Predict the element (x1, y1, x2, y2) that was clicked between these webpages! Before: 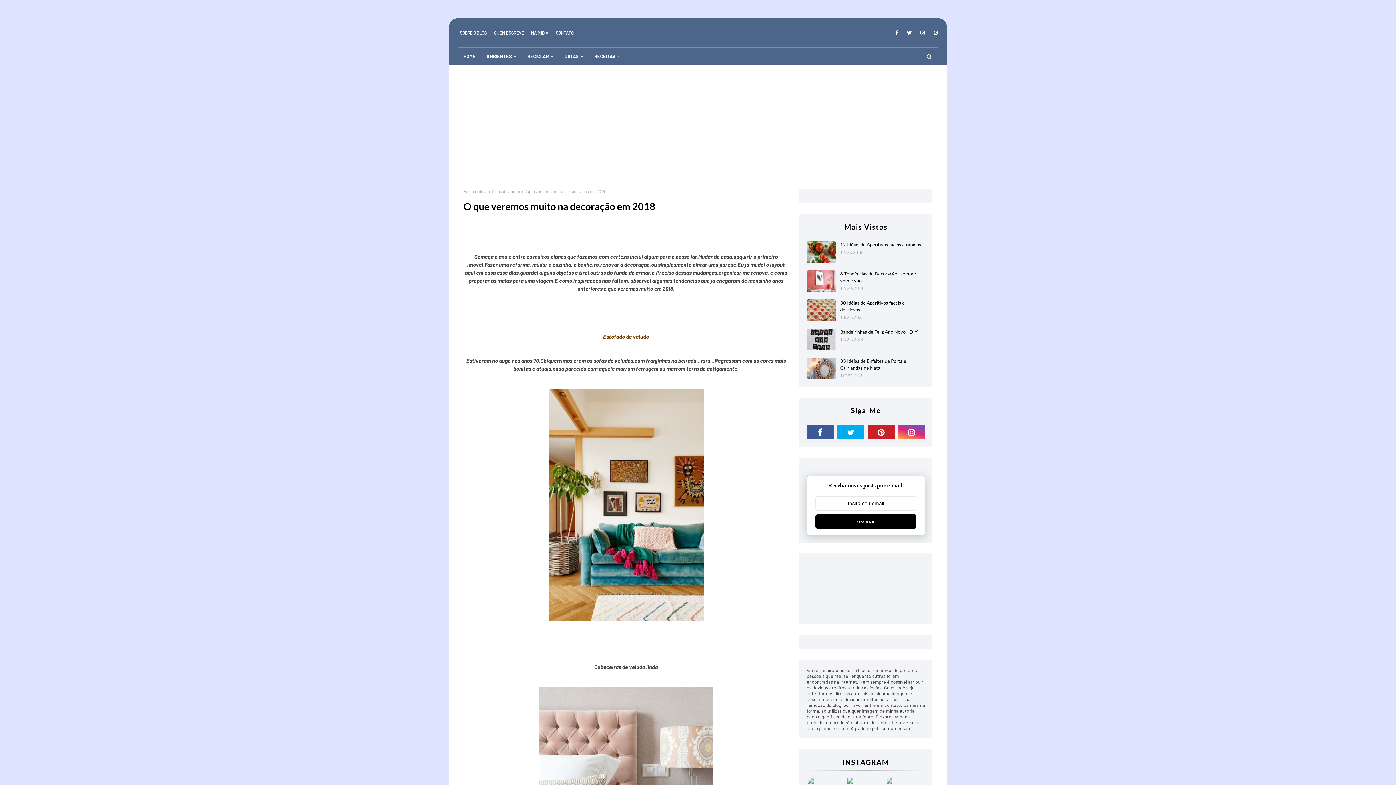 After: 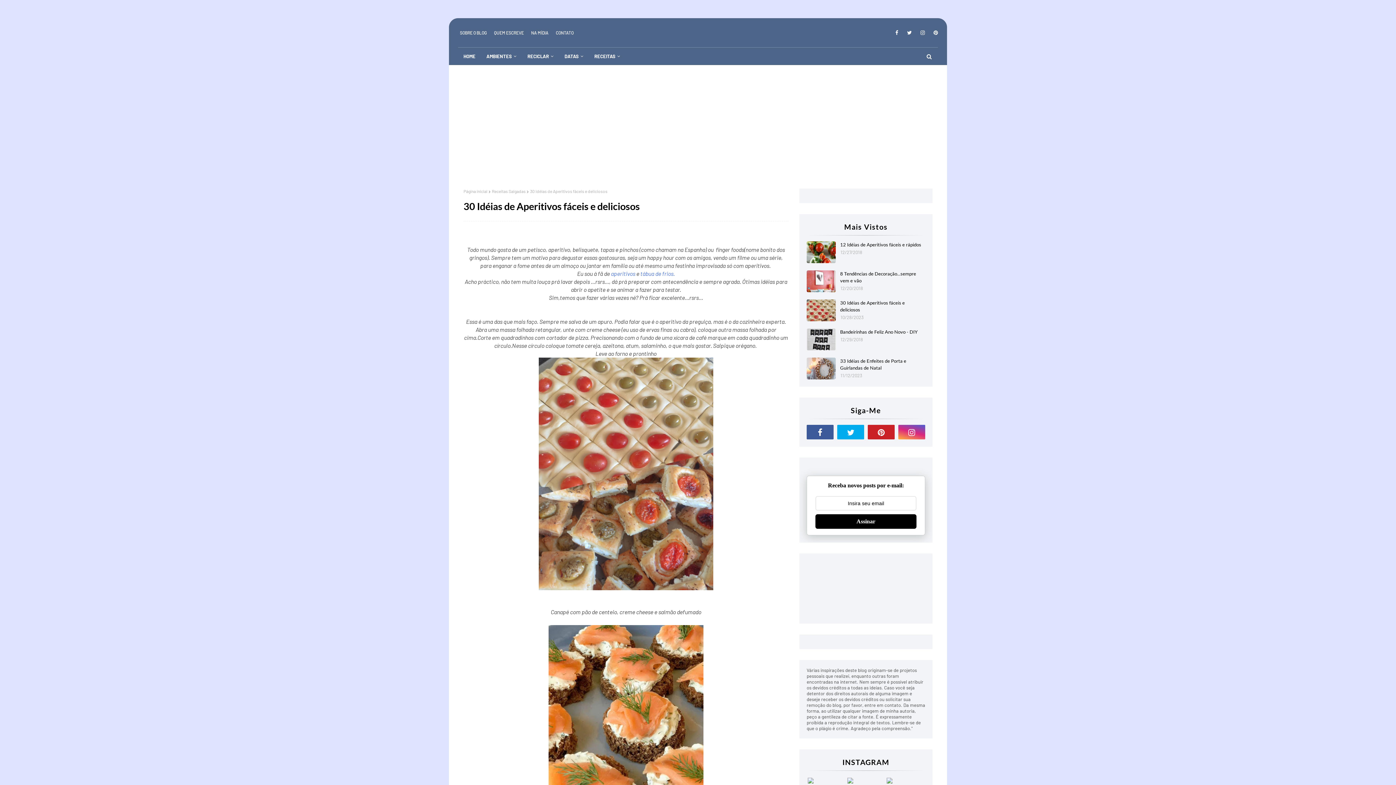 Action: bbox: (806, 299, 836, 321)